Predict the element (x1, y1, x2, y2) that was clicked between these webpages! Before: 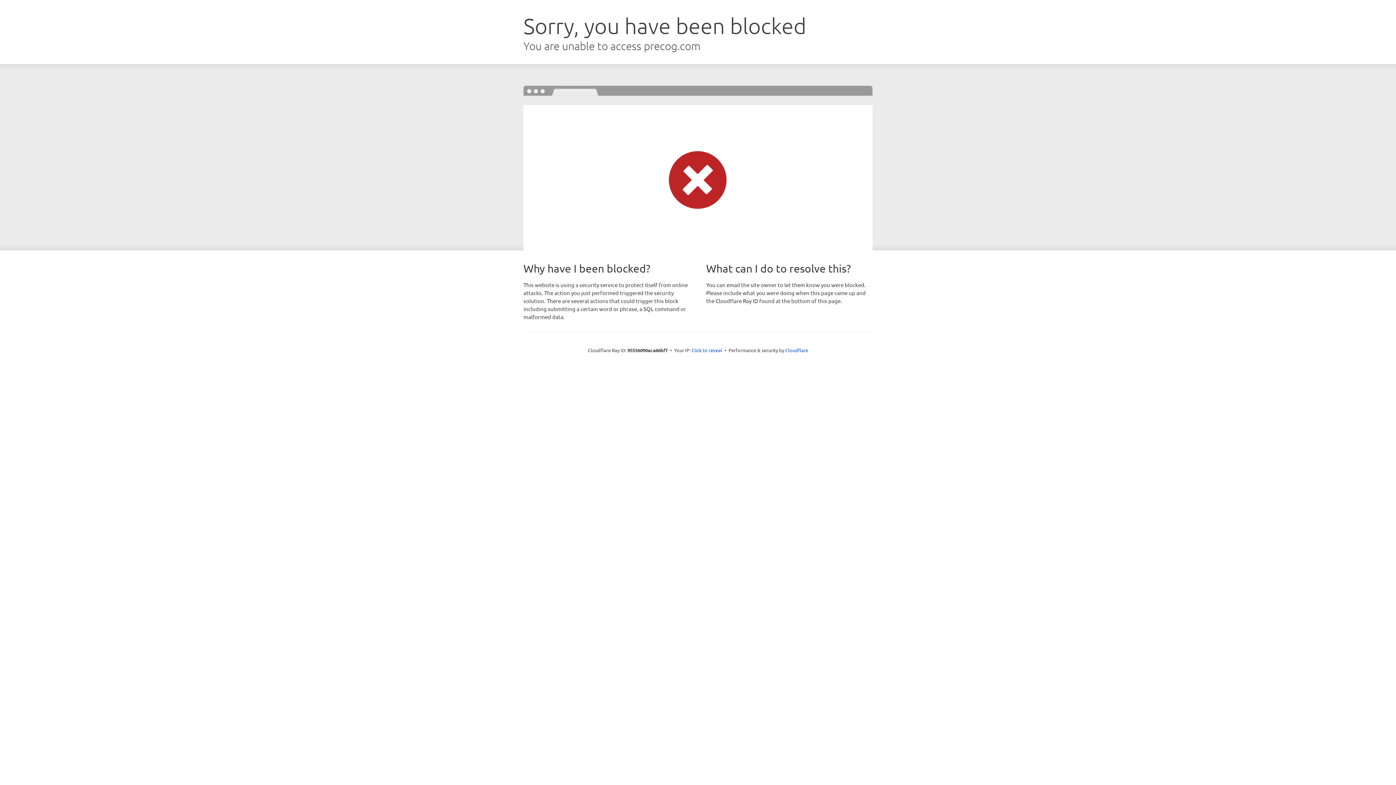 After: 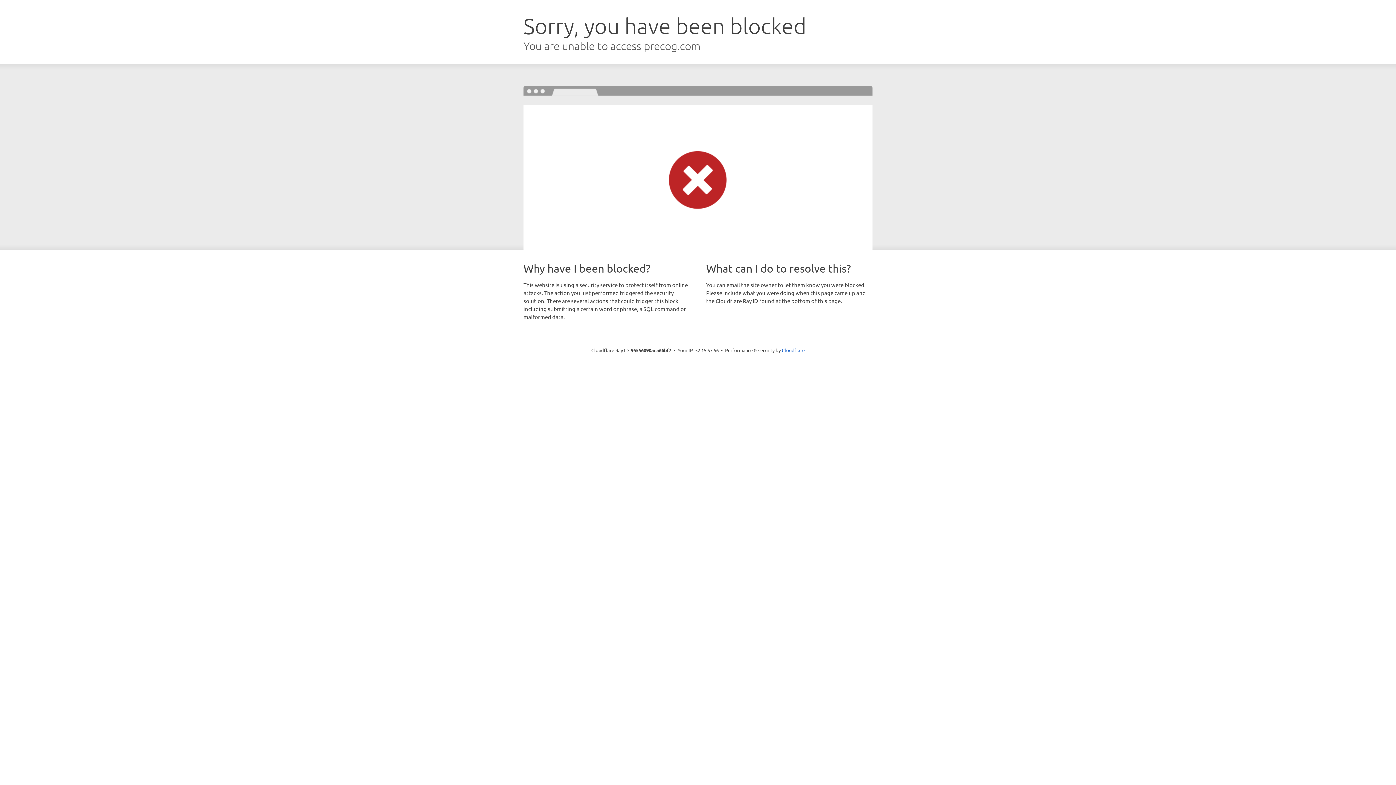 Action: label: Click to reveal bbox: (691, 346, 722, 353)